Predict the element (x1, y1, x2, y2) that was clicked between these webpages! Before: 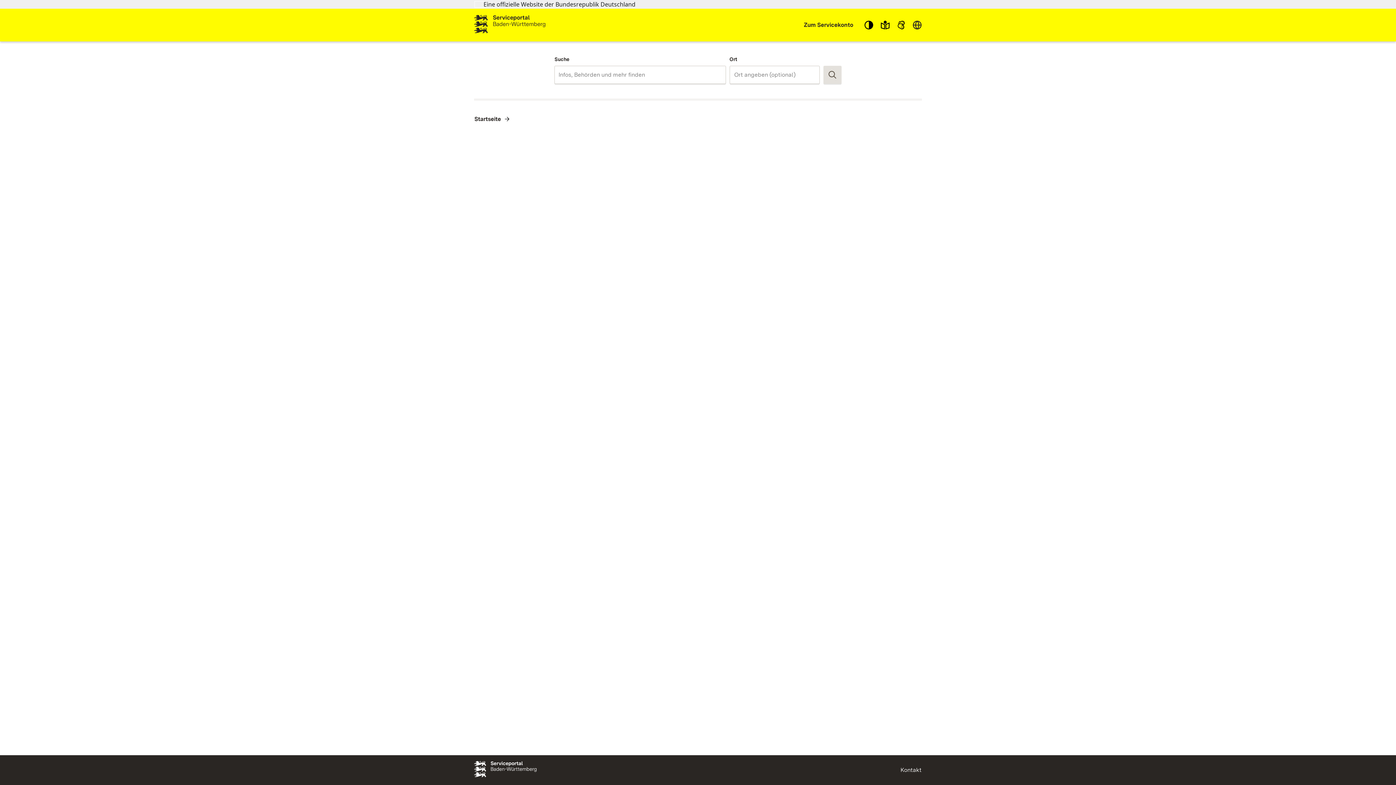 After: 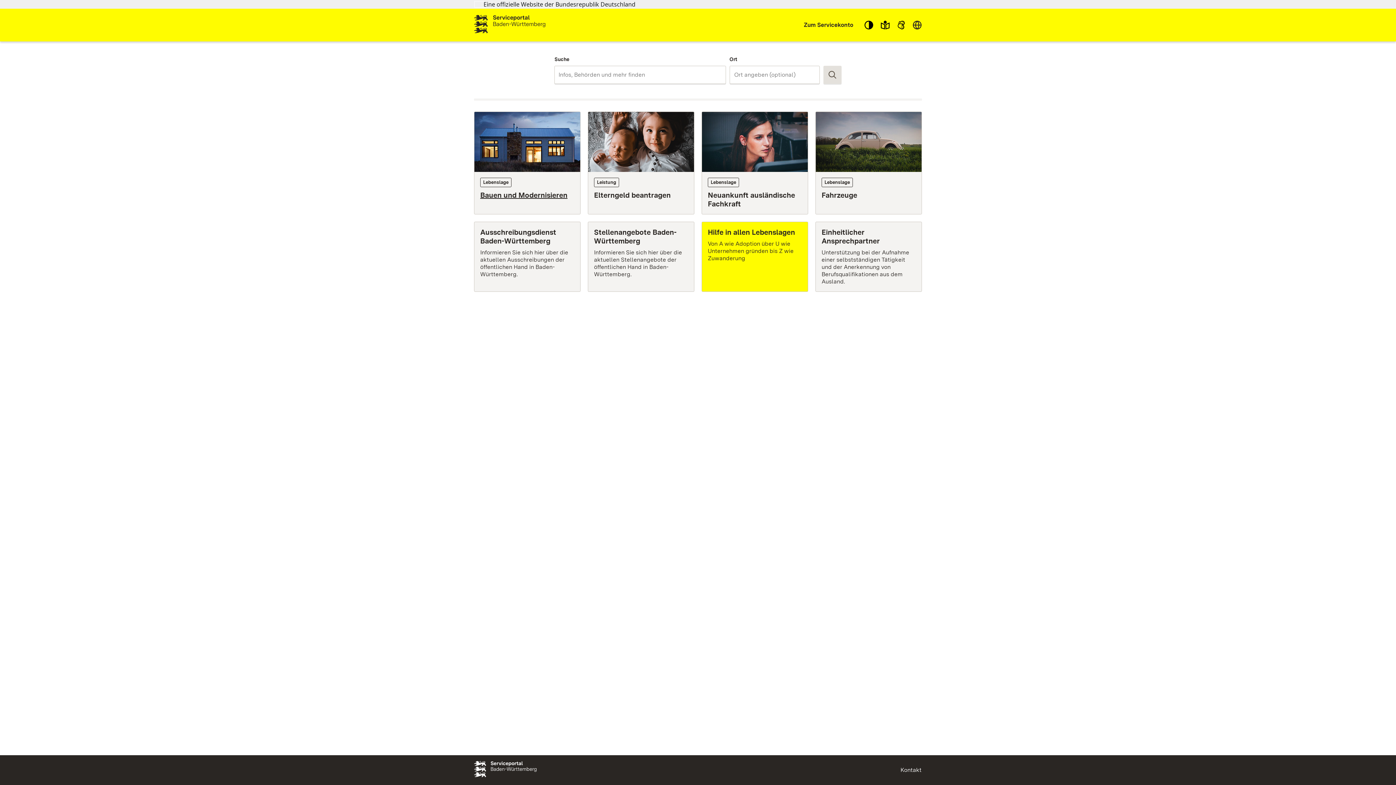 Action: label: Startseite bbox: (474, 115, 501, 122)